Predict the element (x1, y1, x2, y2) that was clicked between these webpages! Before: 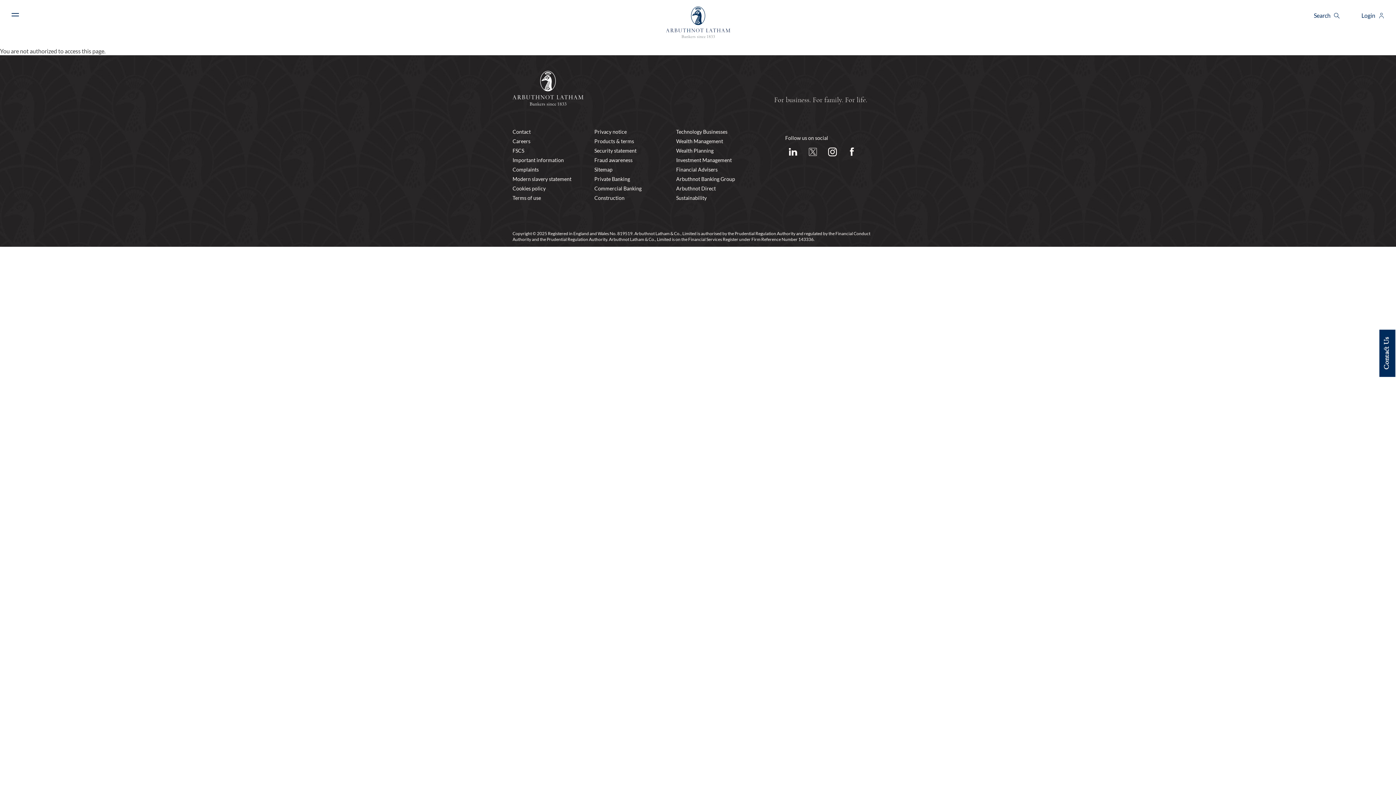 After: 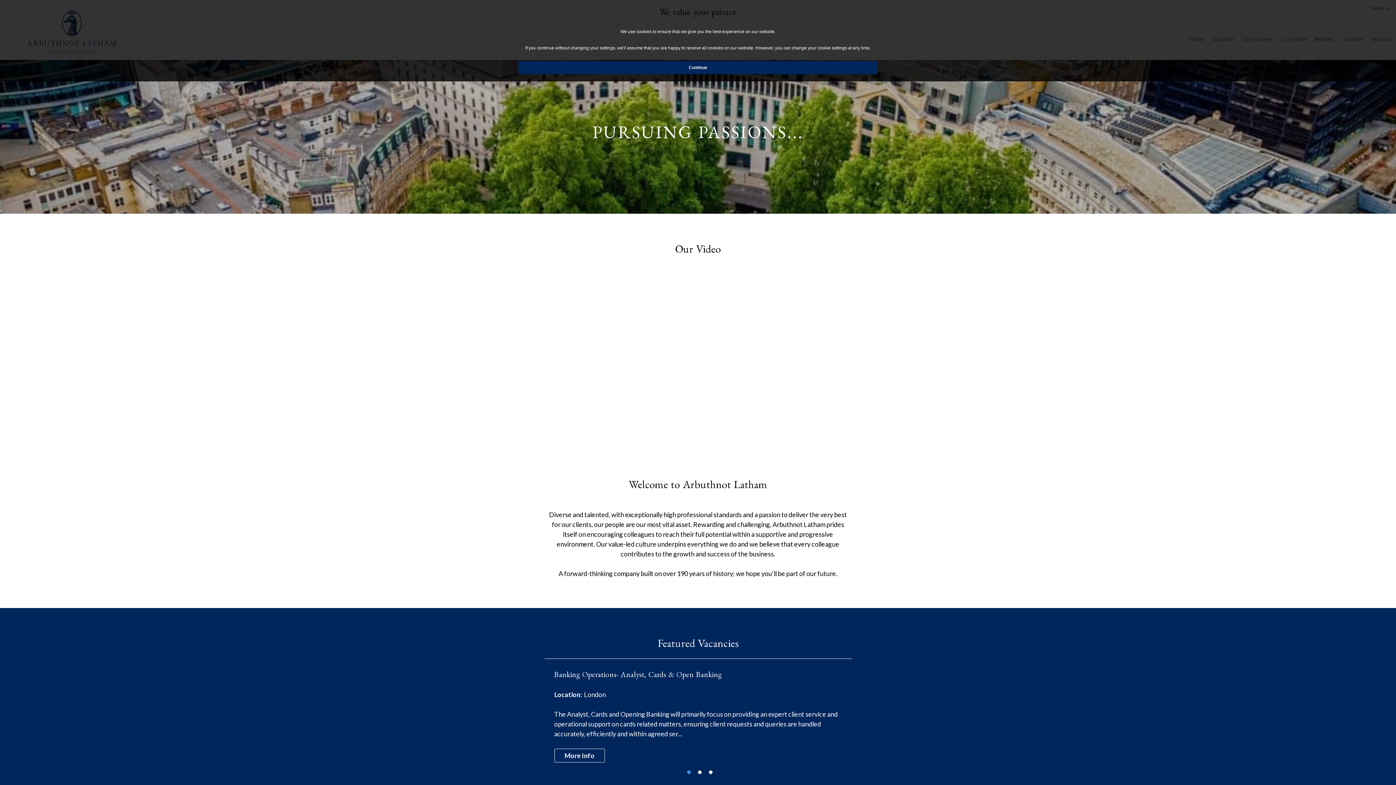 Action: bbox: (512, 138, 583, 144) label: Careers